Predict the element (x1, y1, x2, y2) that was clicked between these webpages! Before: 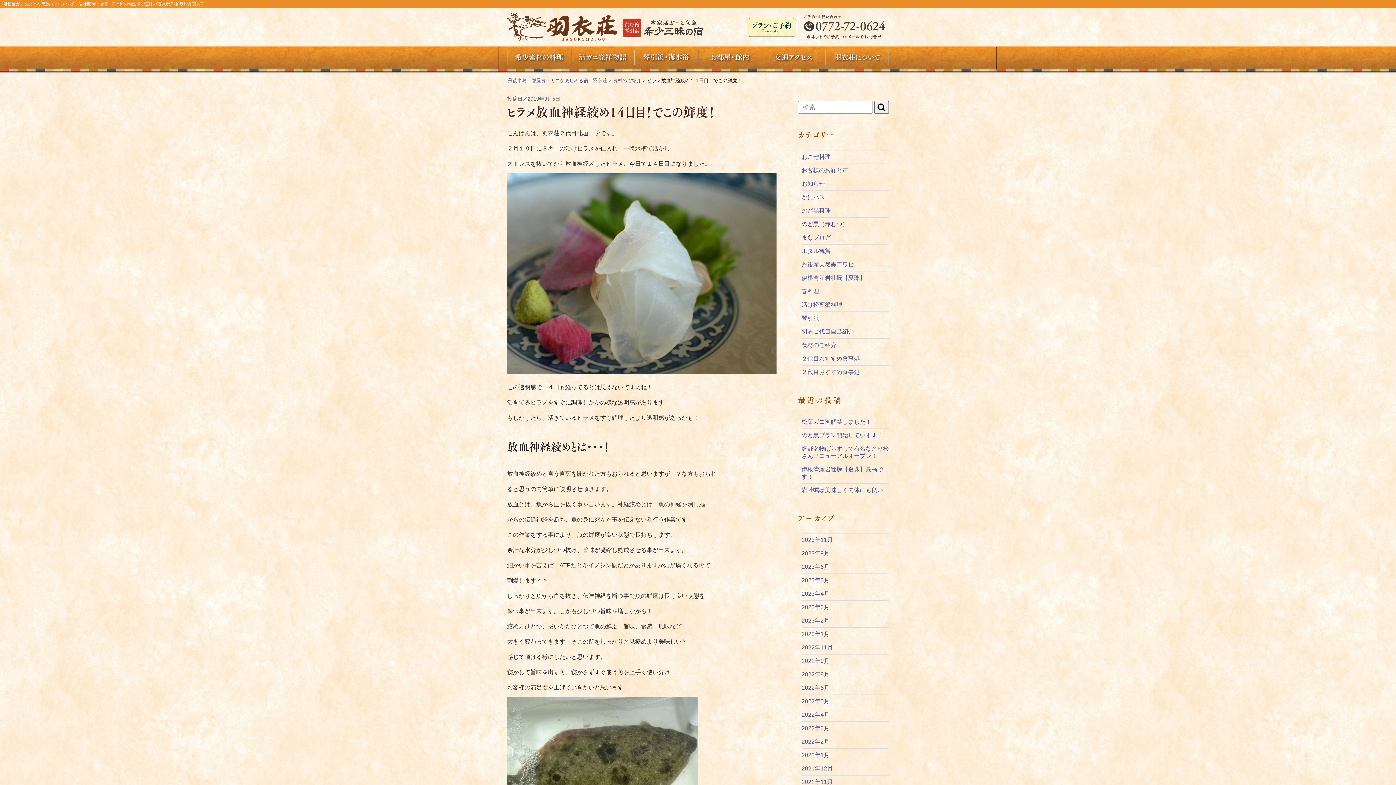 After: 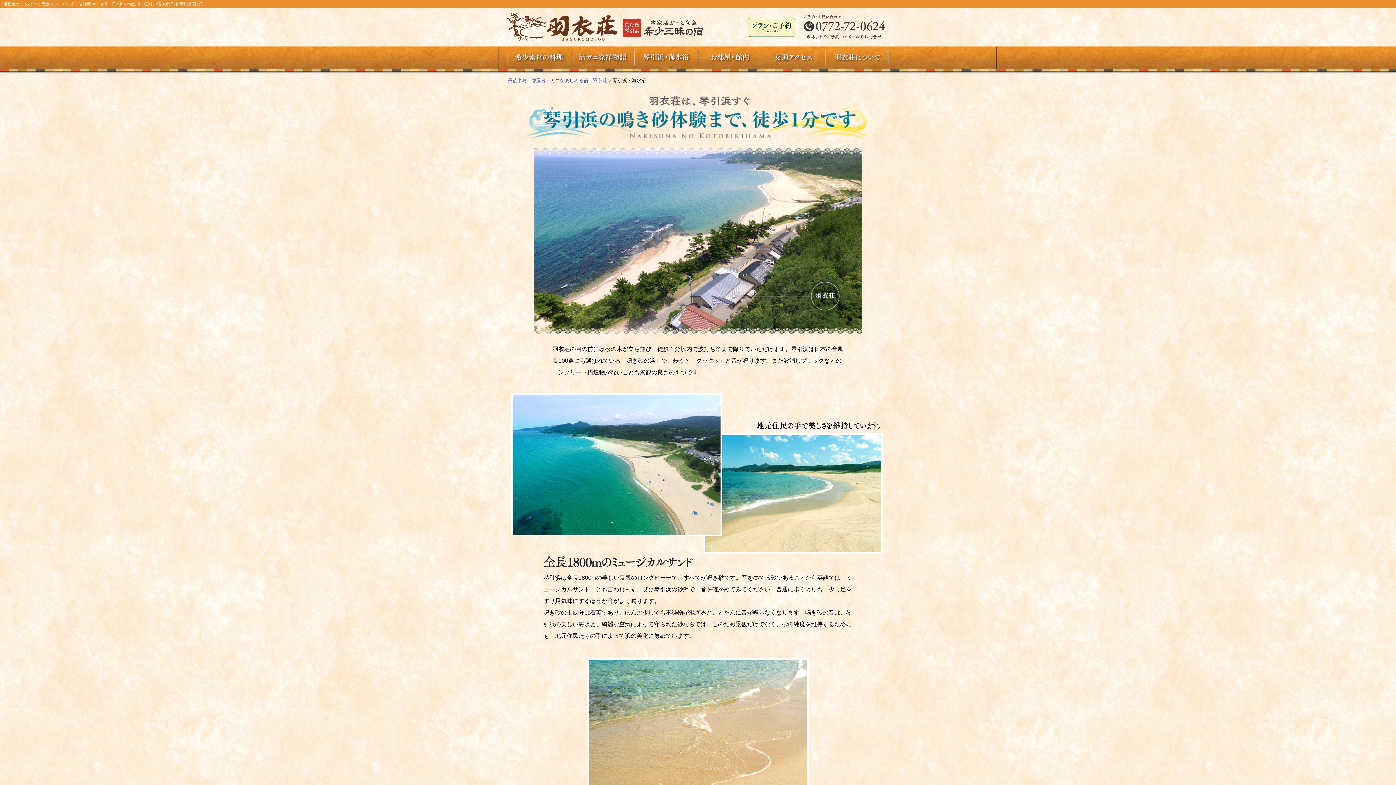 Action: bbox: (636, 46, 698, 70)